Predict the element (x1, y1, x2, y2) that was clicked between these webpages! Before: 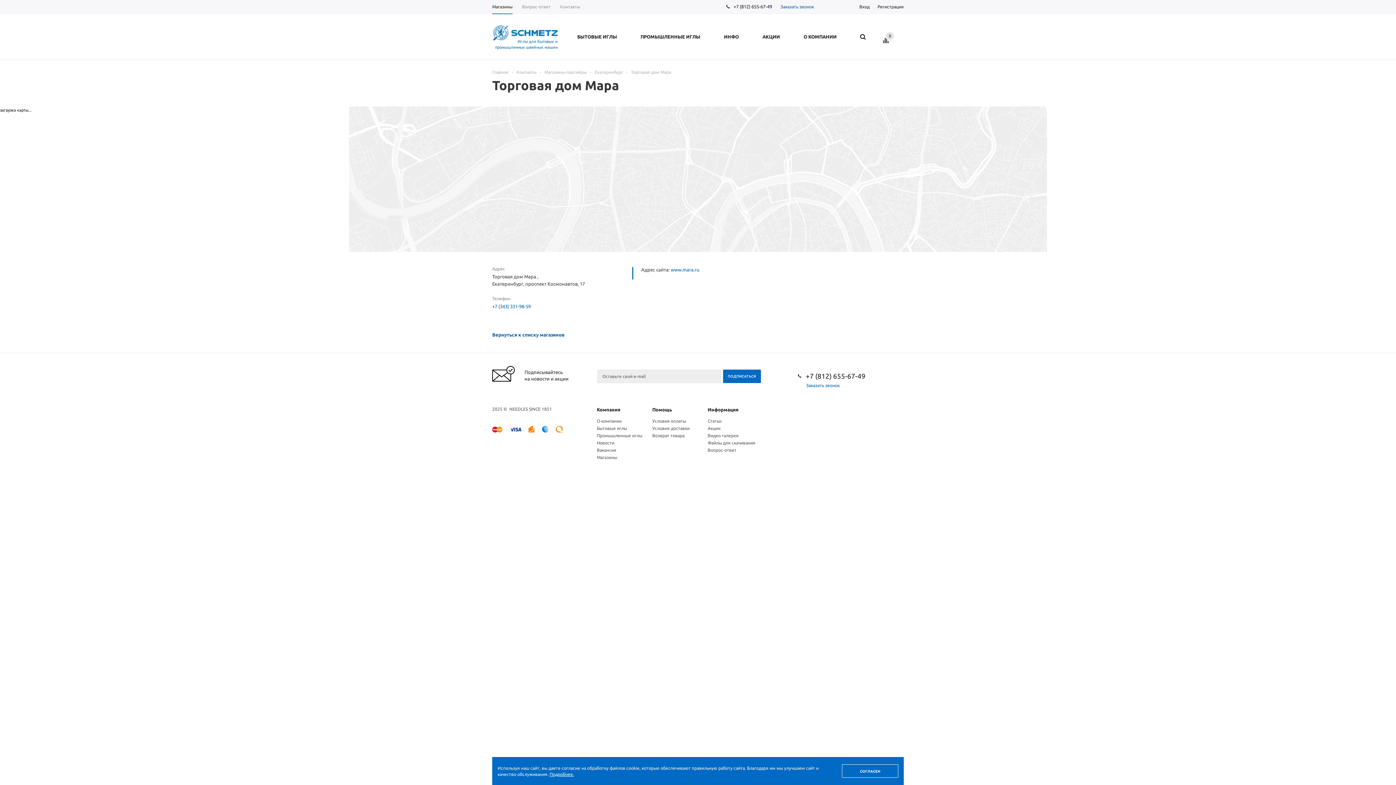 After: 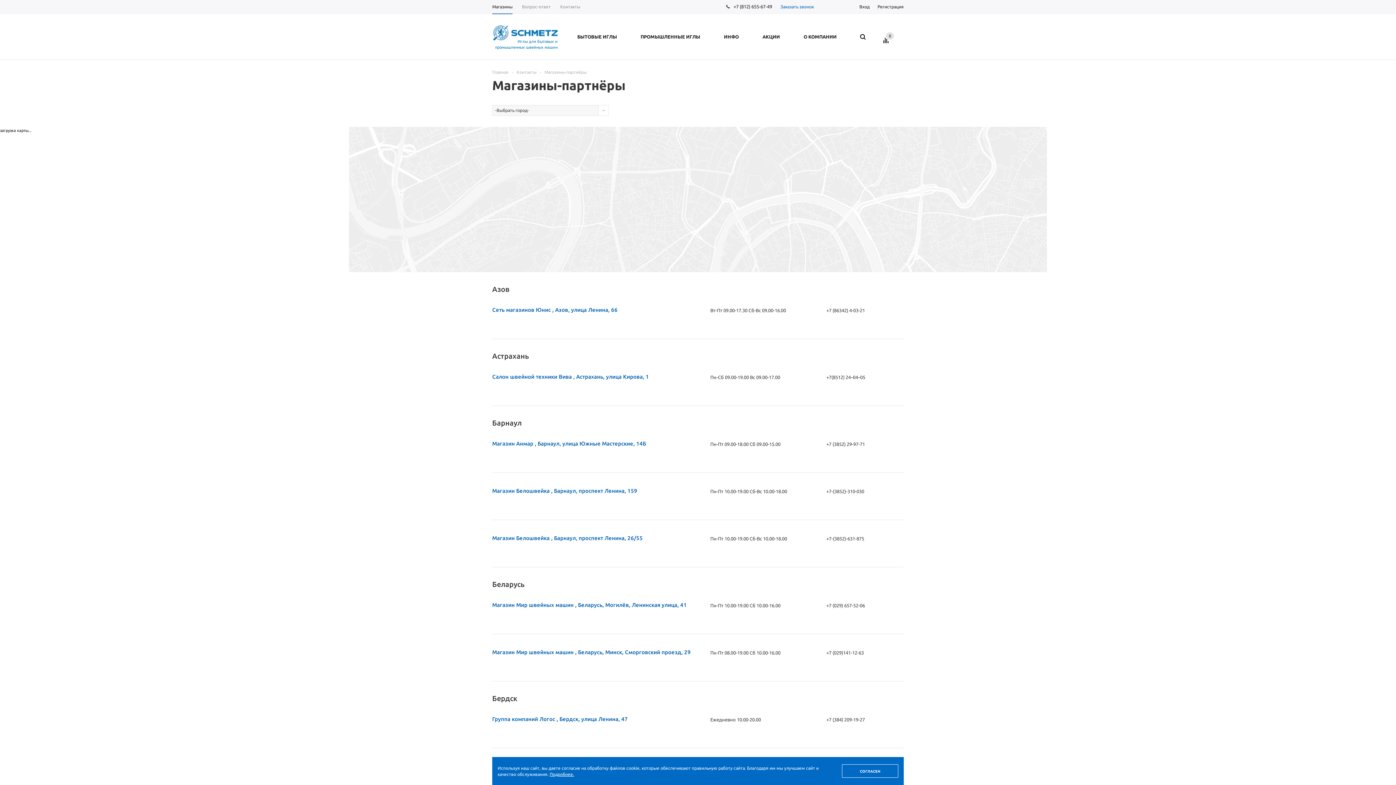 Action: bbox: (492, 331, 564, 338) label: Вернуться к списку магазинов